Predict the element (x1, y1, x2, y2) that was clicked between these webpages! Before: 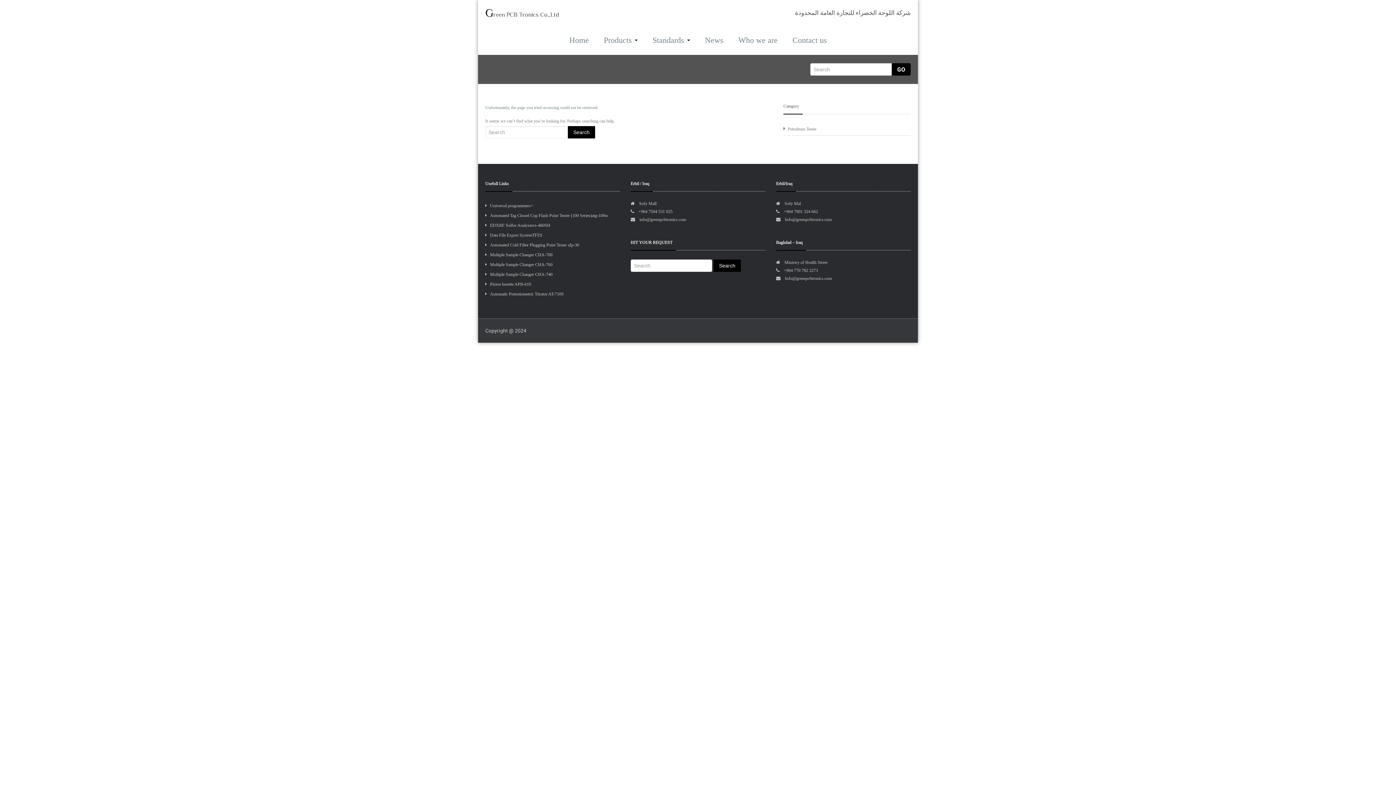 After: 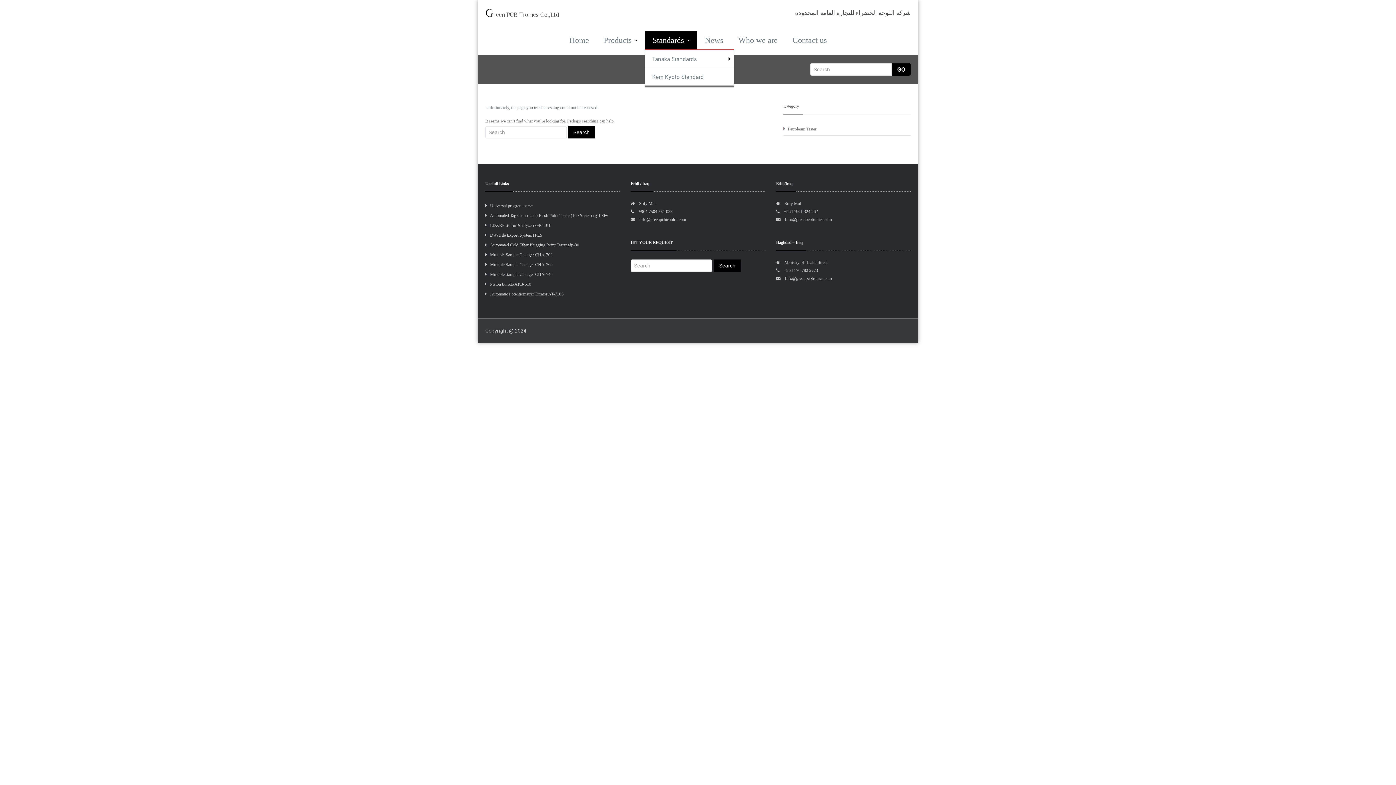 Action: bbox: (645, 31, 697, 49) label: Standards